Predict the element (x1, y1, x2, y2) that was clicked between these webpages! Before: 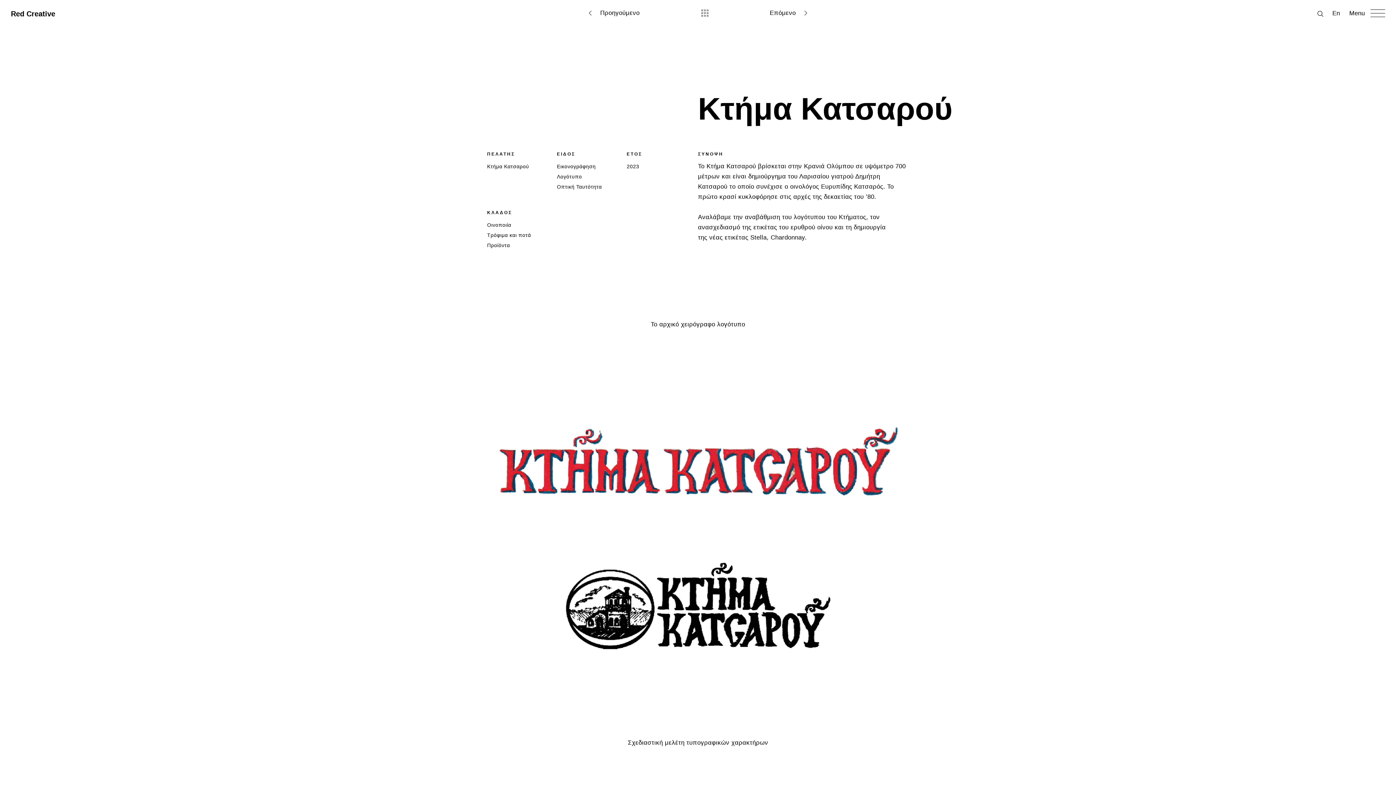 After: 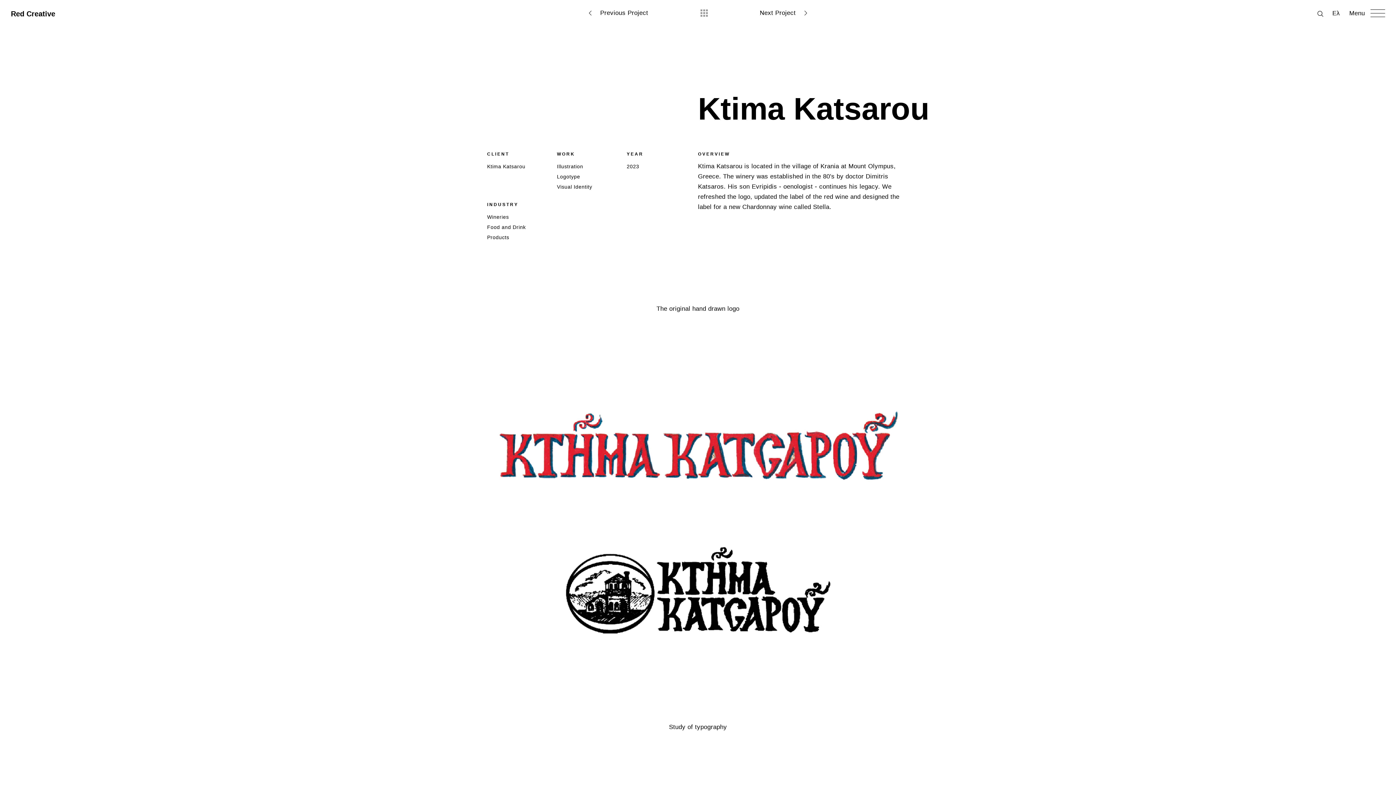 Action: label: Εn bbox: (1332, 8, 1347, 18)